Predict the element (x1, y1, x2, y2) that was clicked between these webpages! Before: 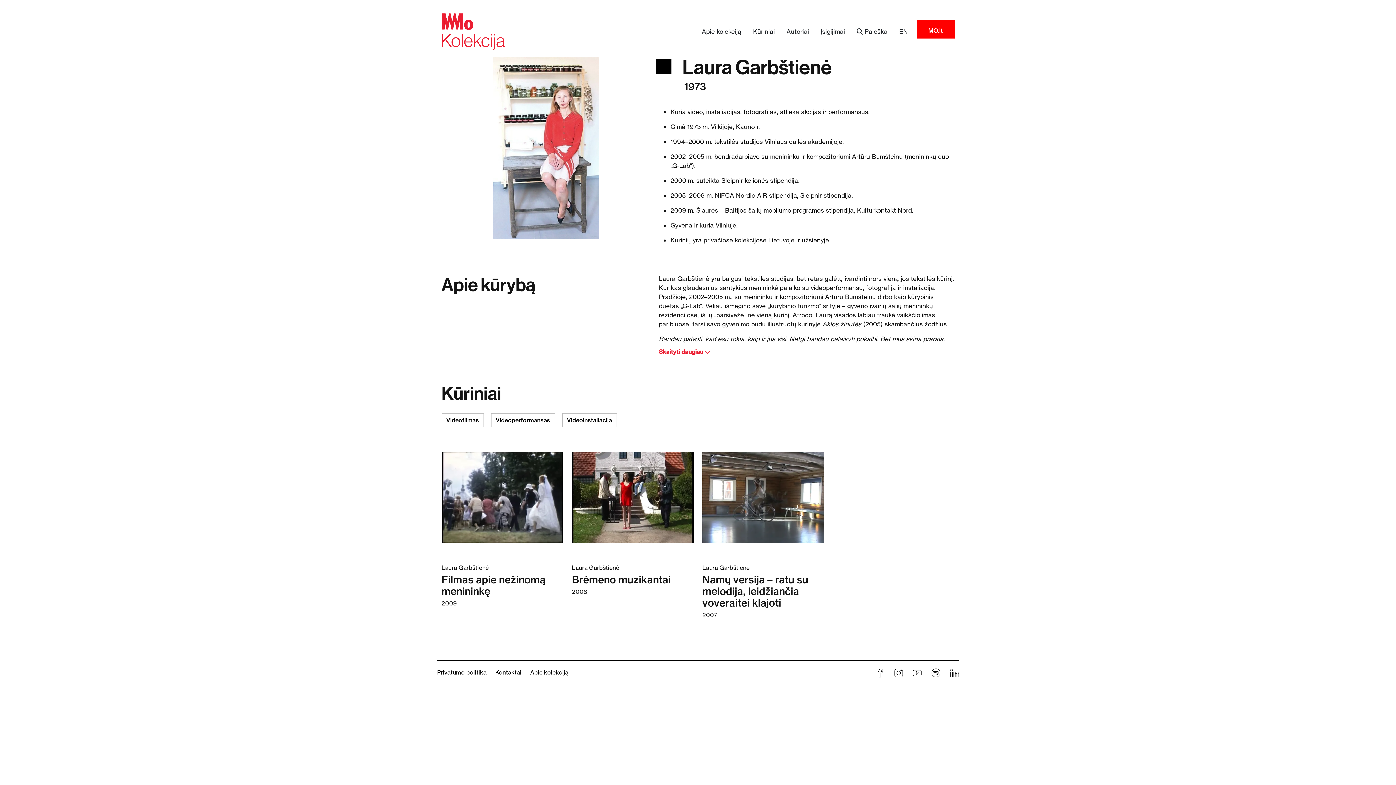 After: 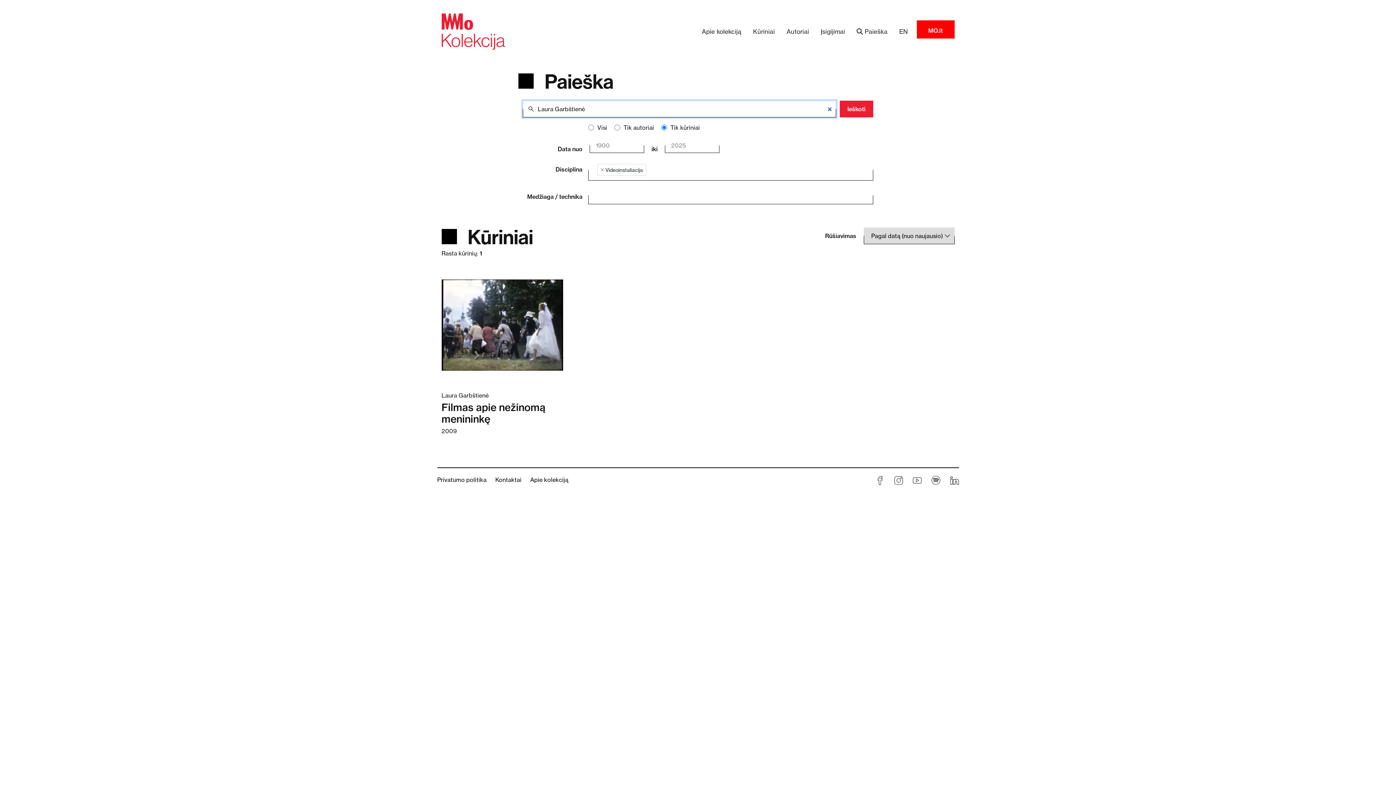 Action: bbox: (562, 413, 616, 427) label: Videoinstaliacija